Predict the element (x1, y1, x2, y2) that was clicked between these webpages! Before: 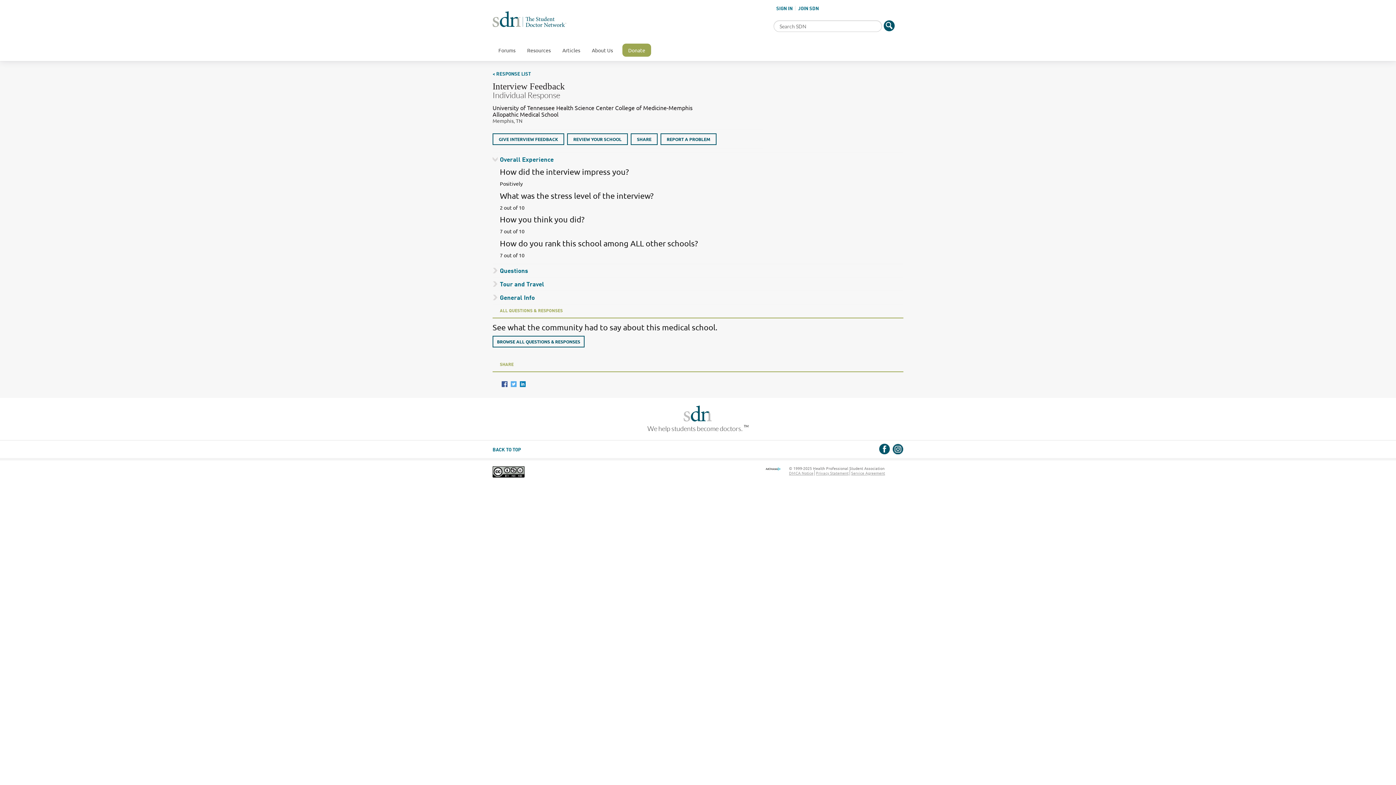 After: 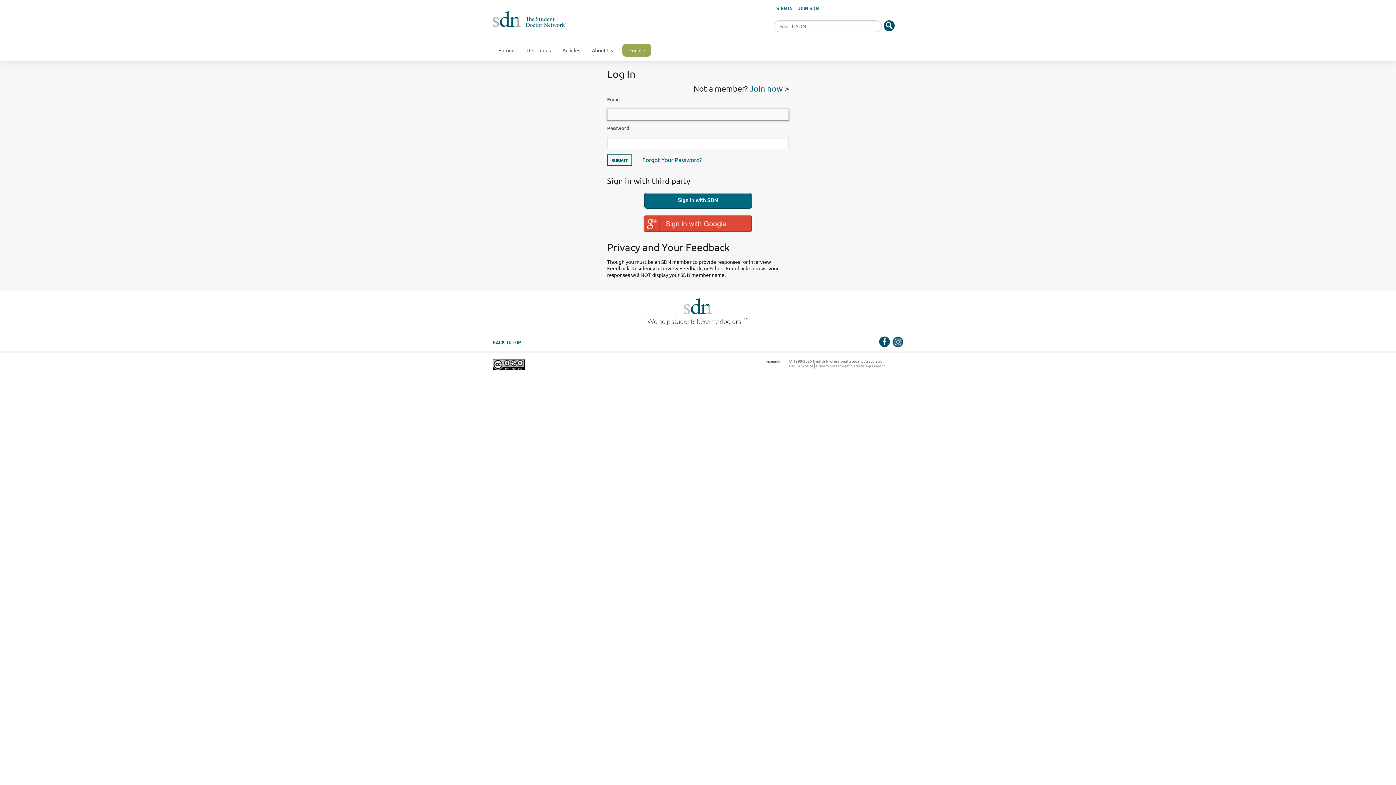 Action: label: GIVE INTERVIEW FEEDBACK bbox: (492, 133, 564, 144)